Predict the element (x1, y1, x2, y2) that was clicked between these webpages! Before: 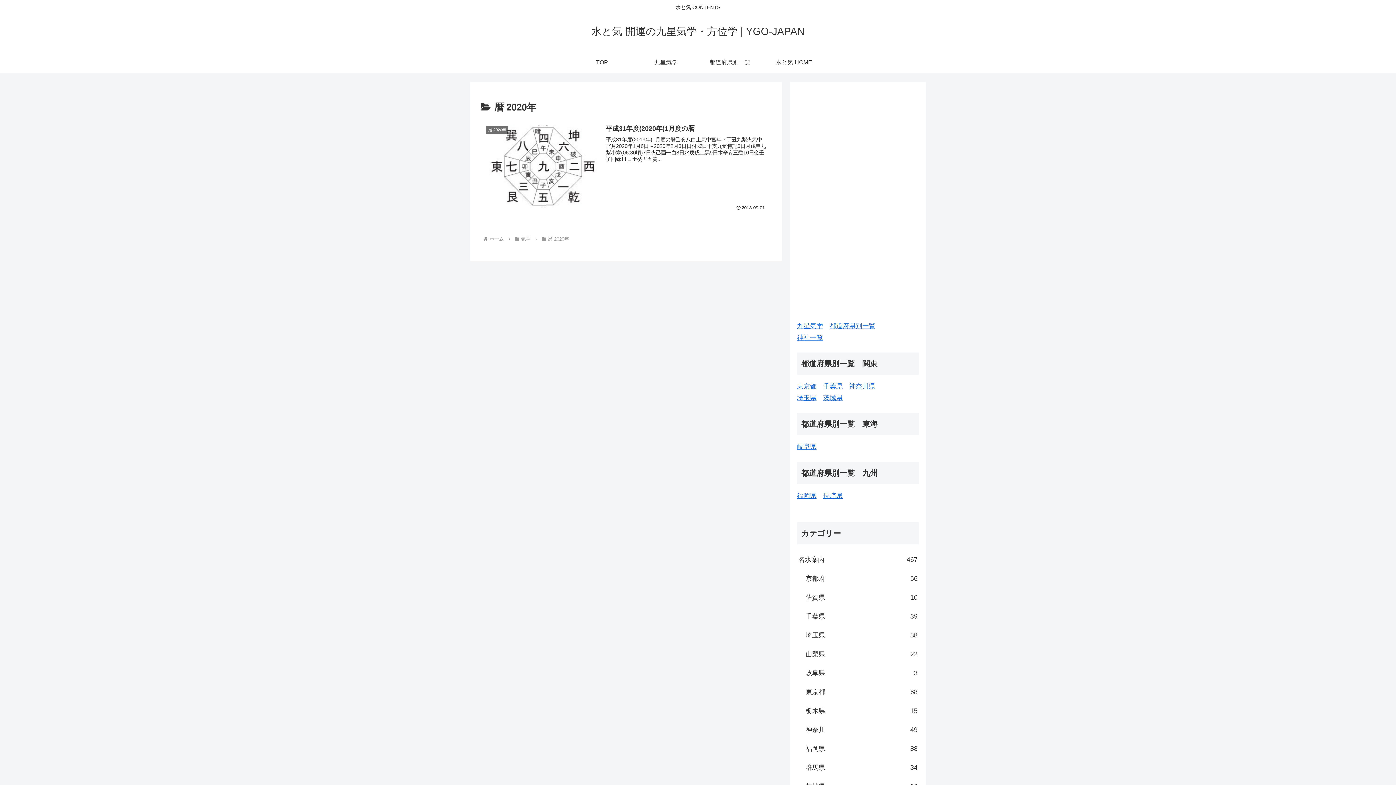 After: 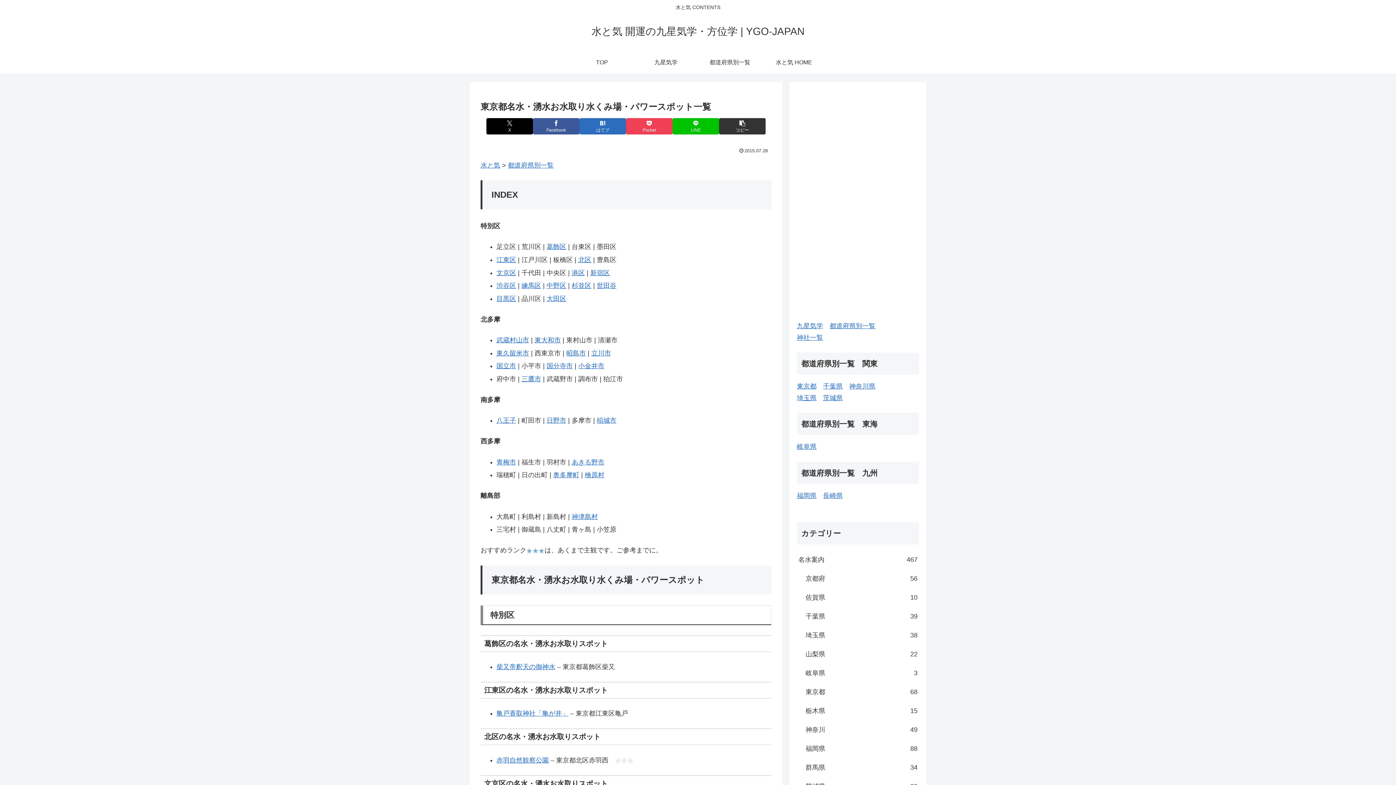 Action: label: 東京都 bbox: (797, 382, 816, 390)